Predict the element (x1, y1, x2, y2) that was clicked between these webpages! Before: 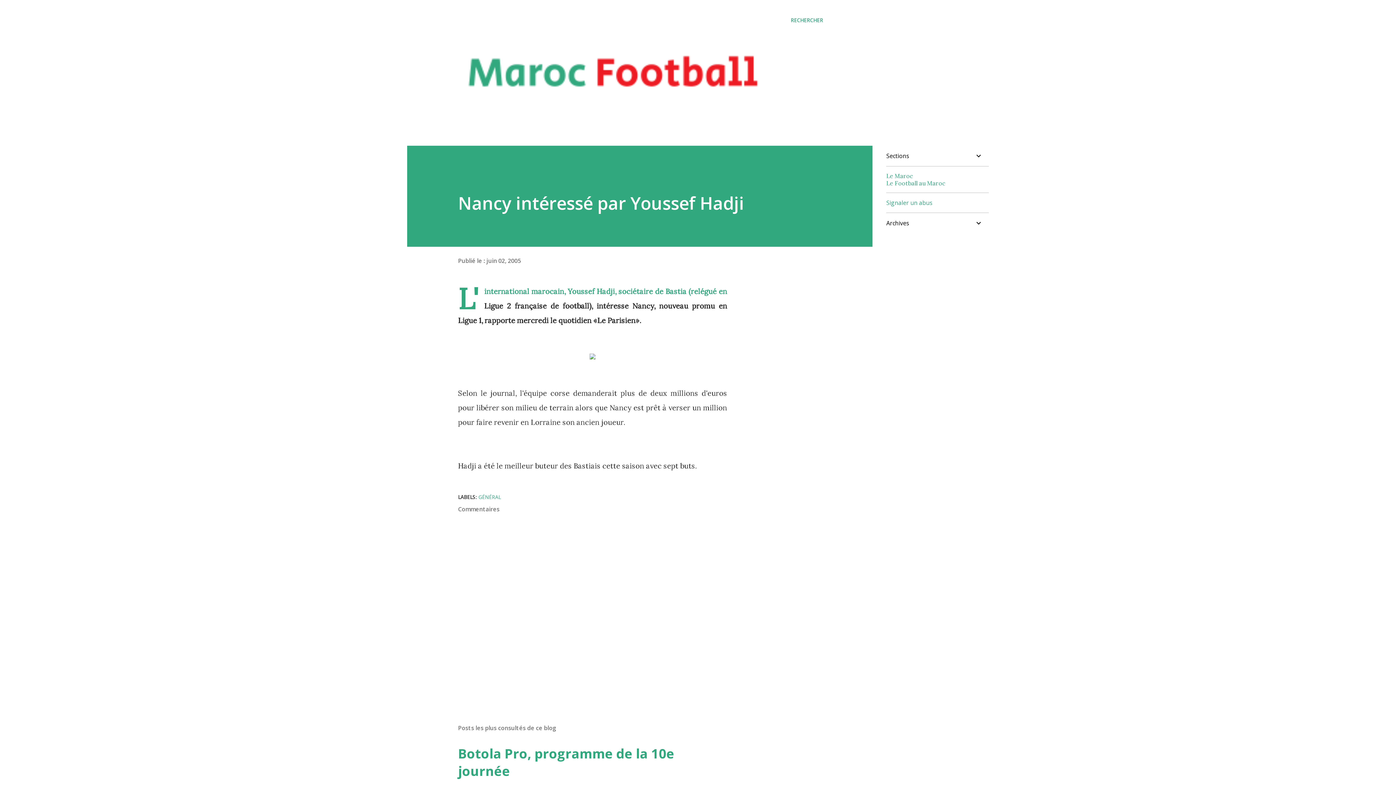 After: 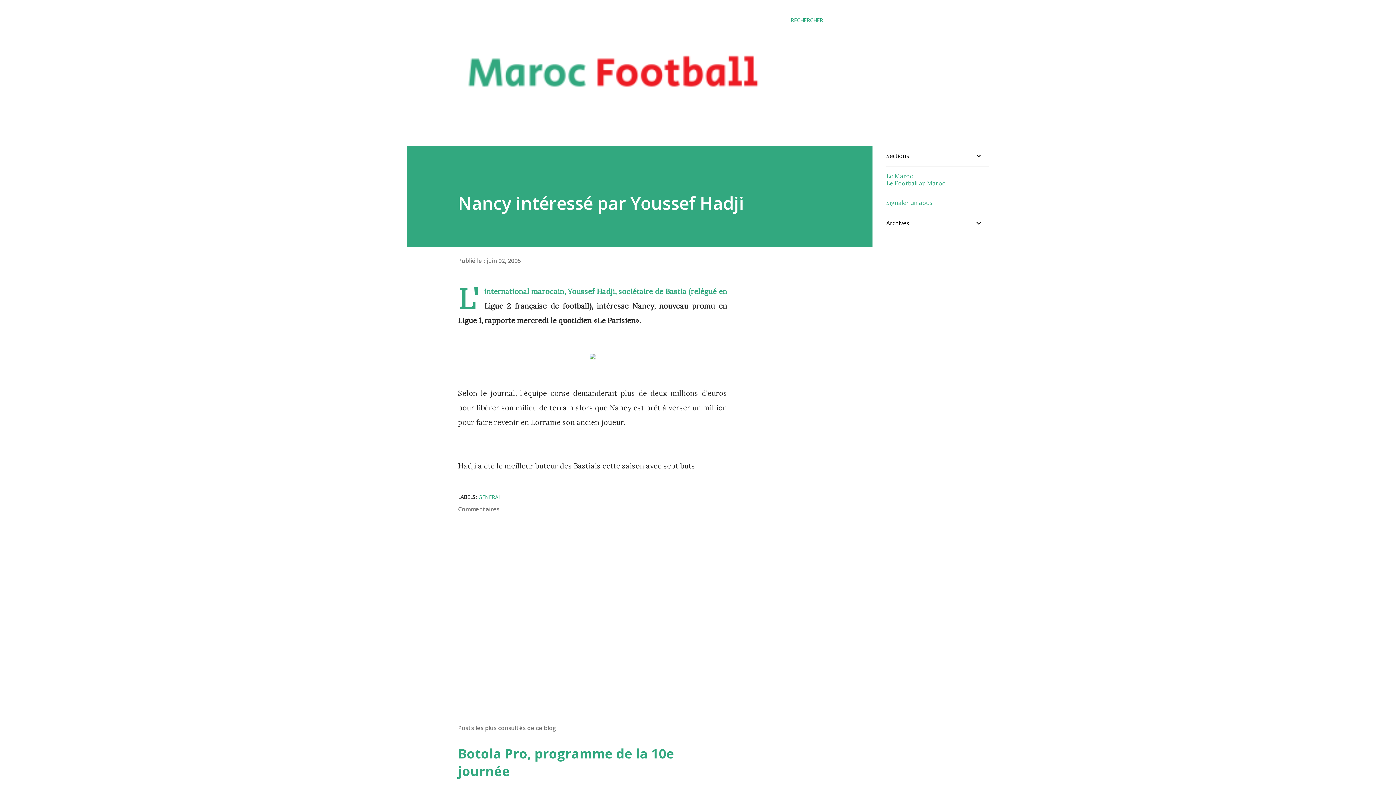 Action: bbox: (886, 198, 932, 206) label: Signaler un abus